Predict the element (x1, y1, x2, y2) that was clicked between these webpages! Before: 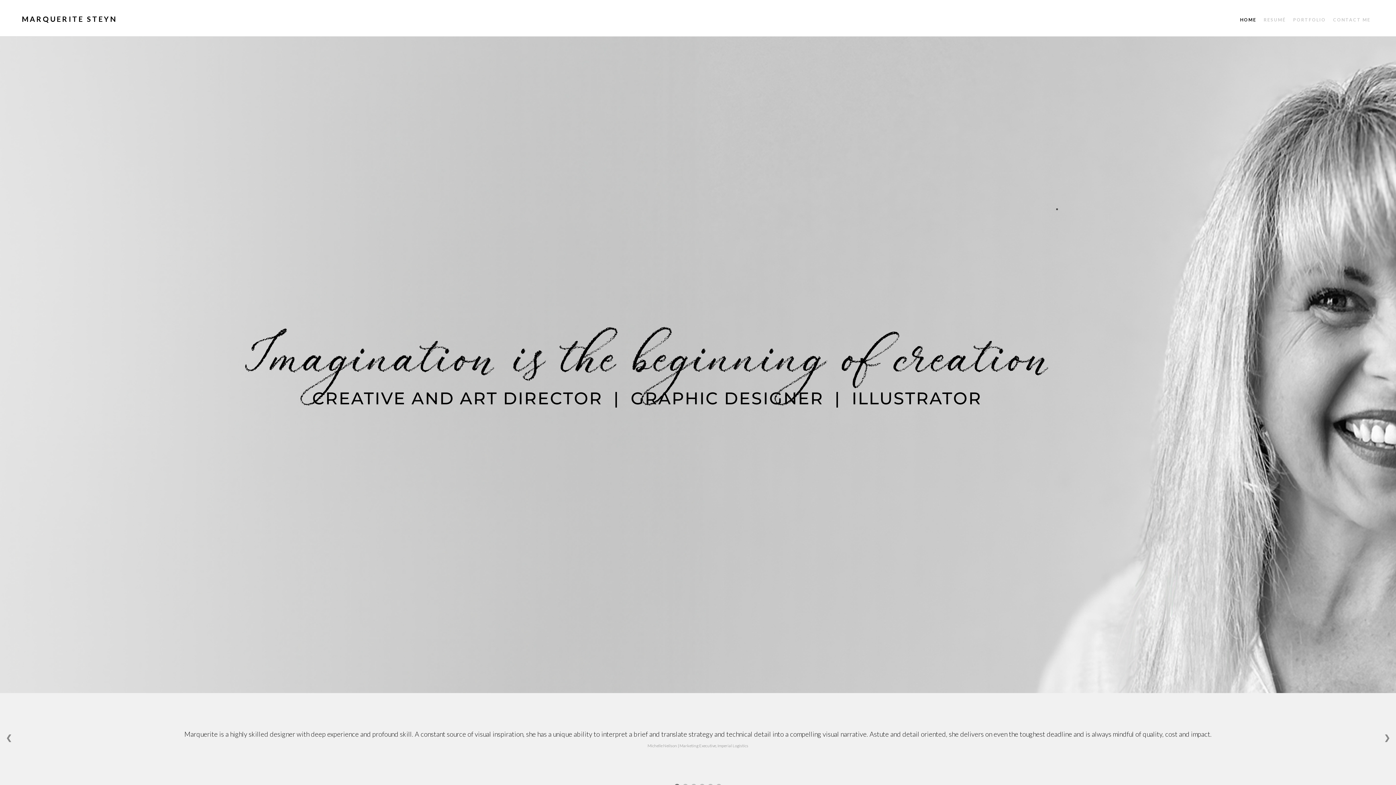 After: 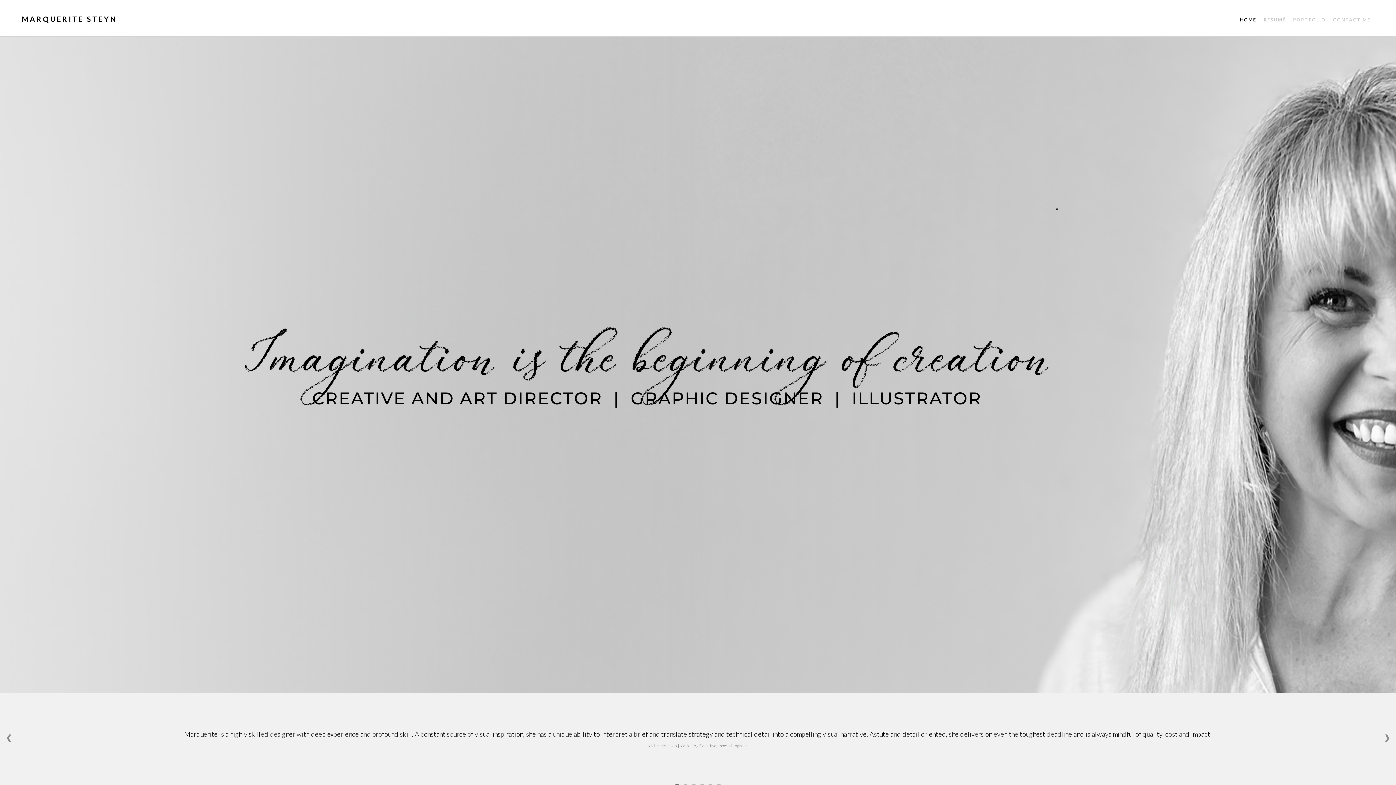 Action: label: MARQUERITE STEYN bbox: (21, 14, 117, 23)